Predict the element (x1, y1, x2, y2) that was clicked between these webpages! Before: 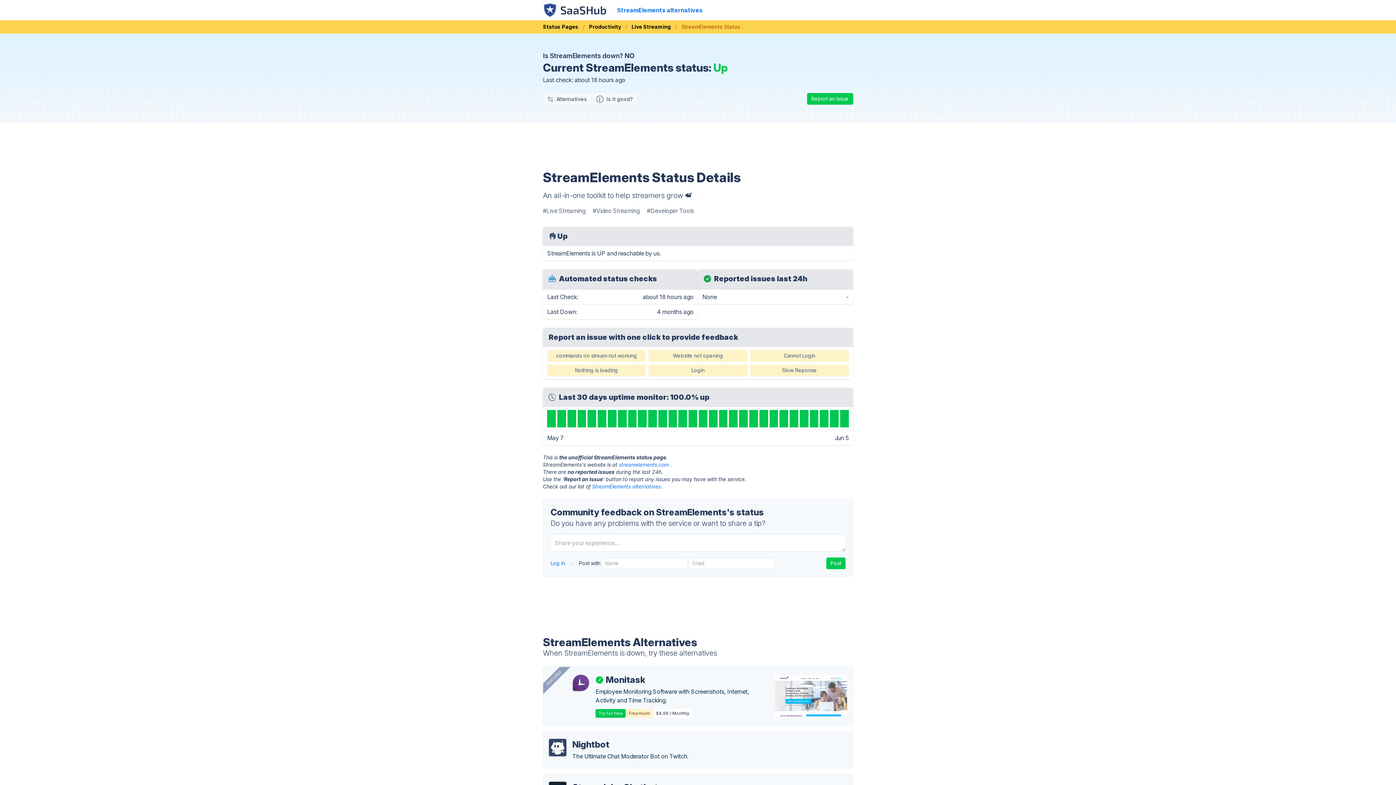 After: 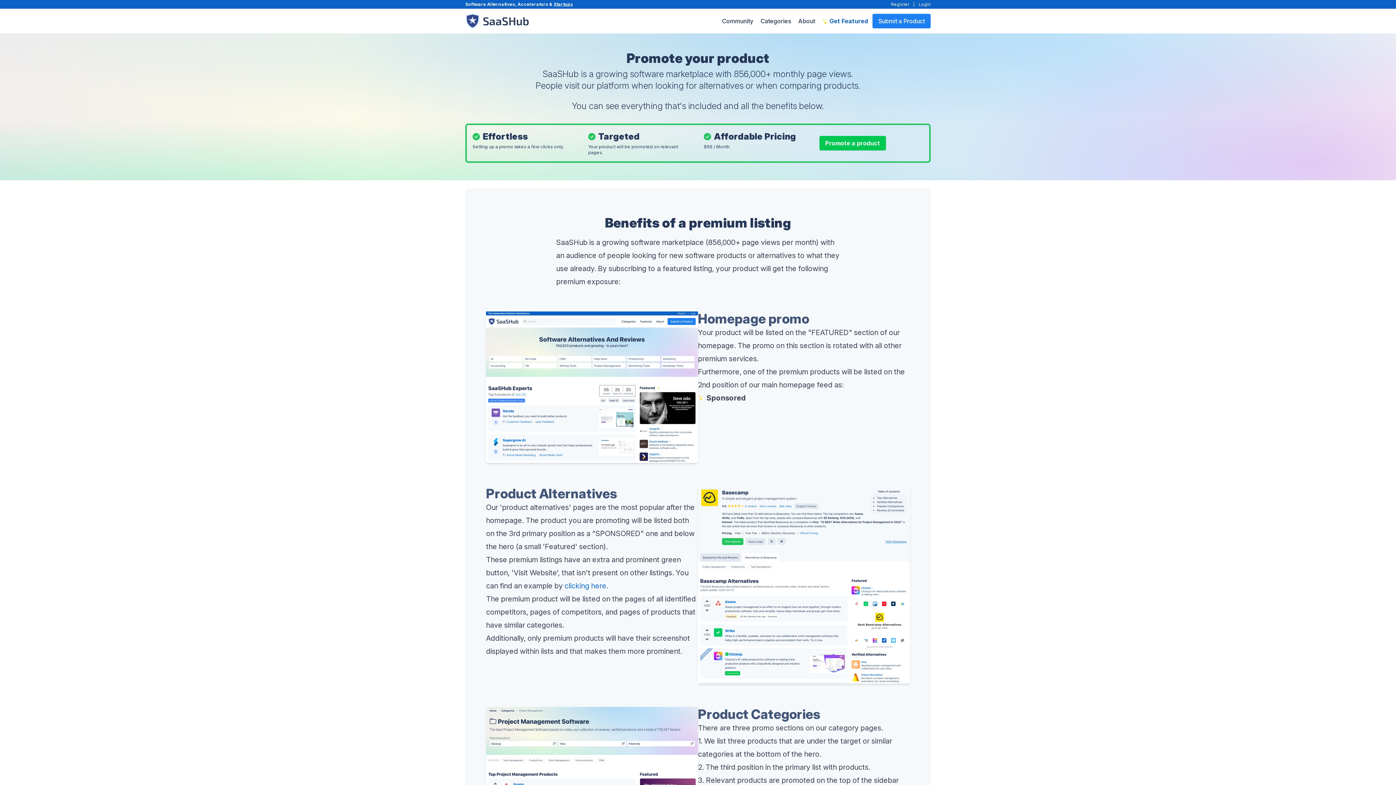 Action: label: FEATURED bbox: (520, 644, 587, 711)